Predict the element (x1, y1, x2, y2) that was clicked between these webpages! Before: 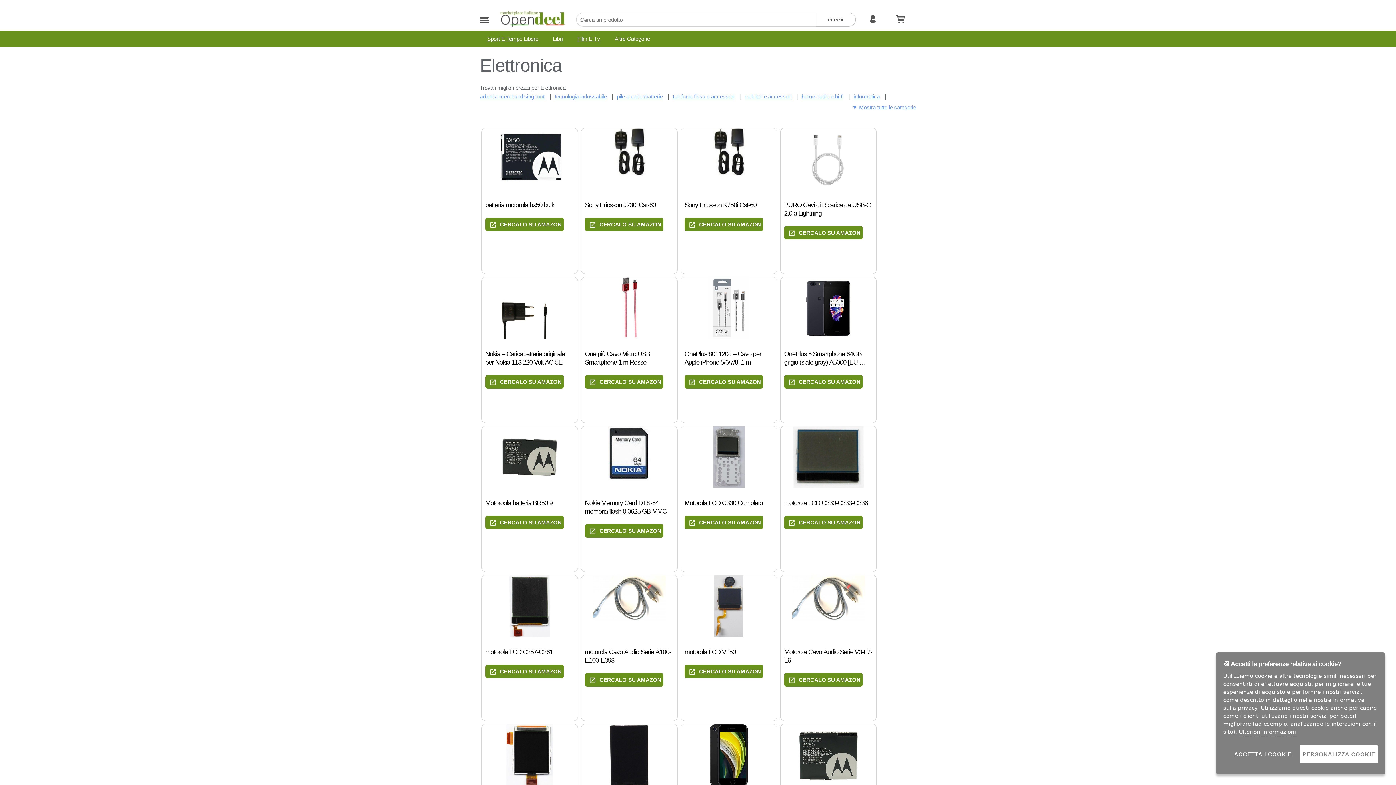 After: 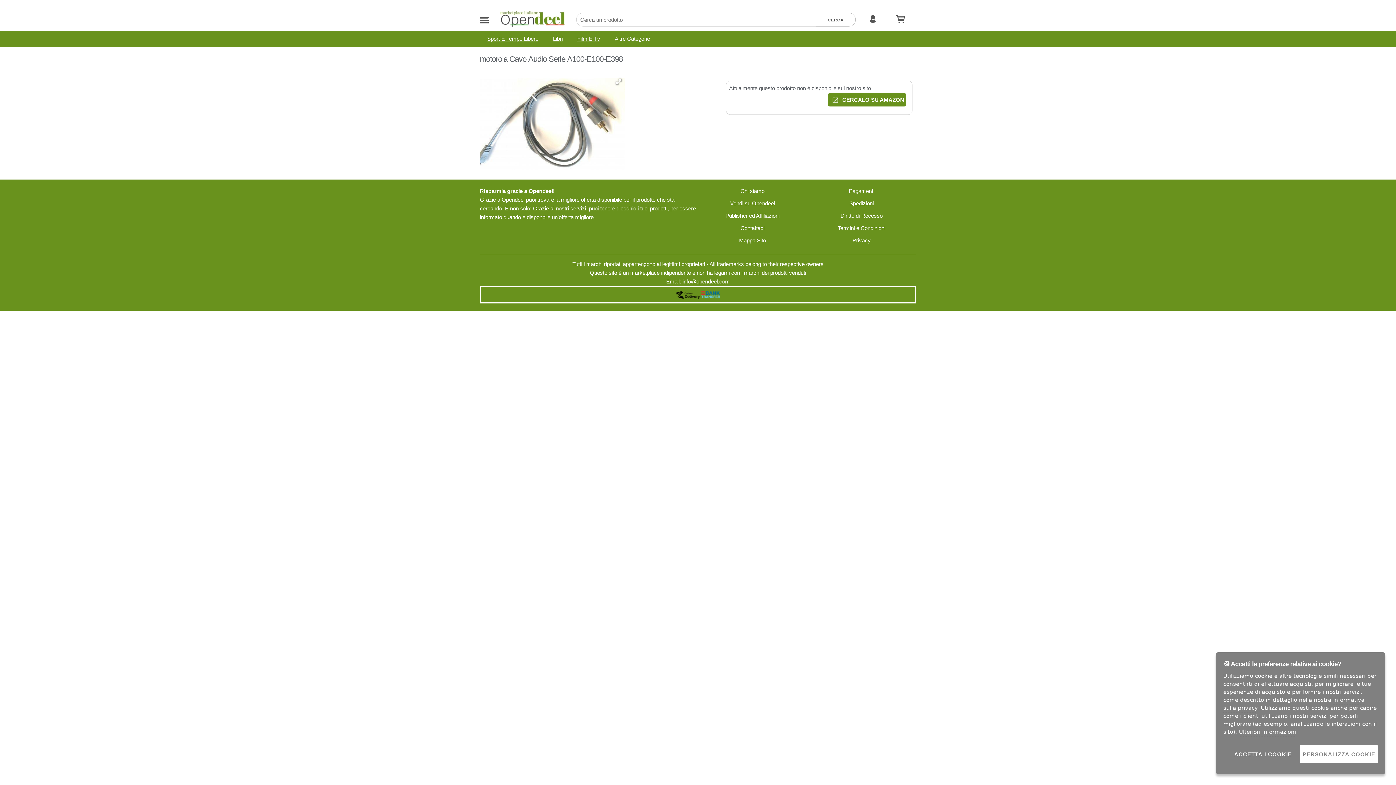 Action: bbox: (593, 616, 665, 622)